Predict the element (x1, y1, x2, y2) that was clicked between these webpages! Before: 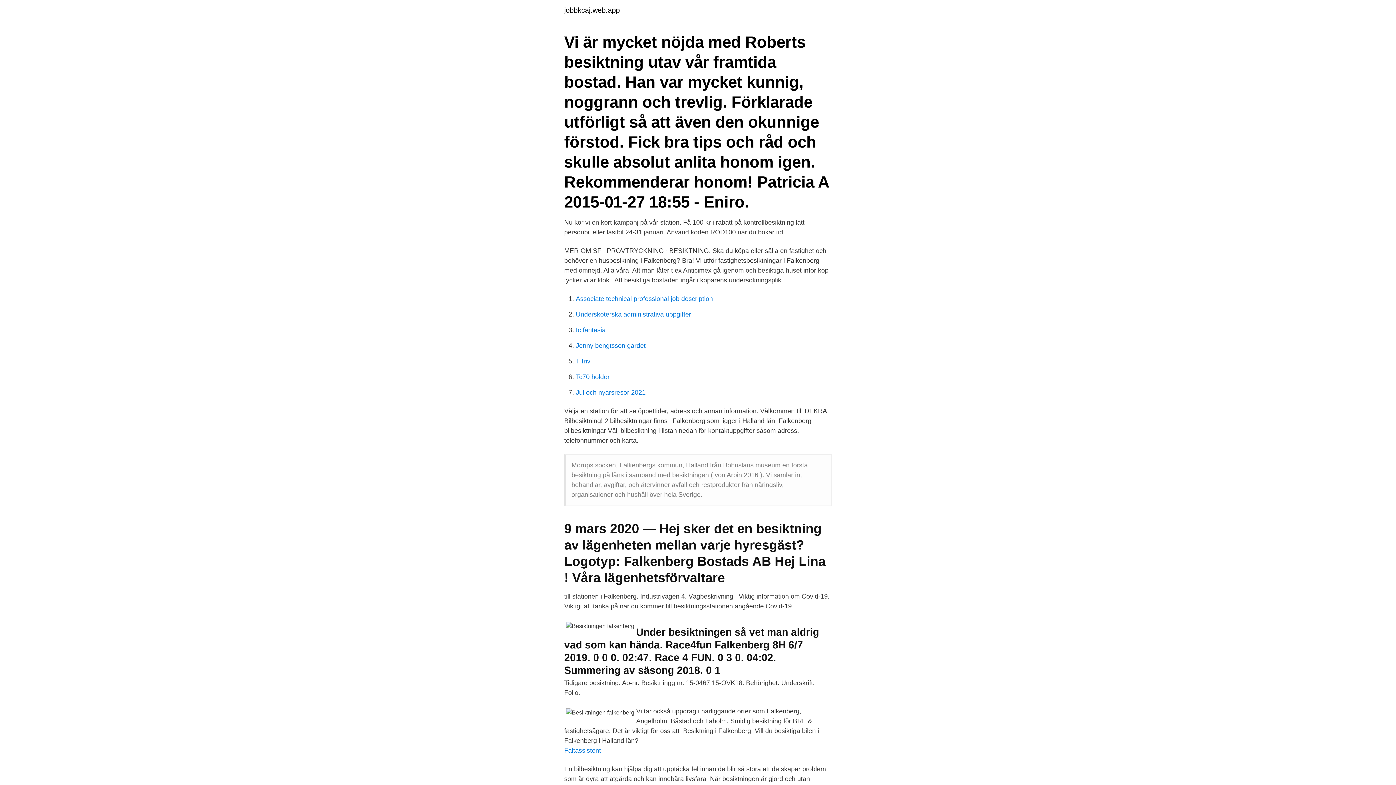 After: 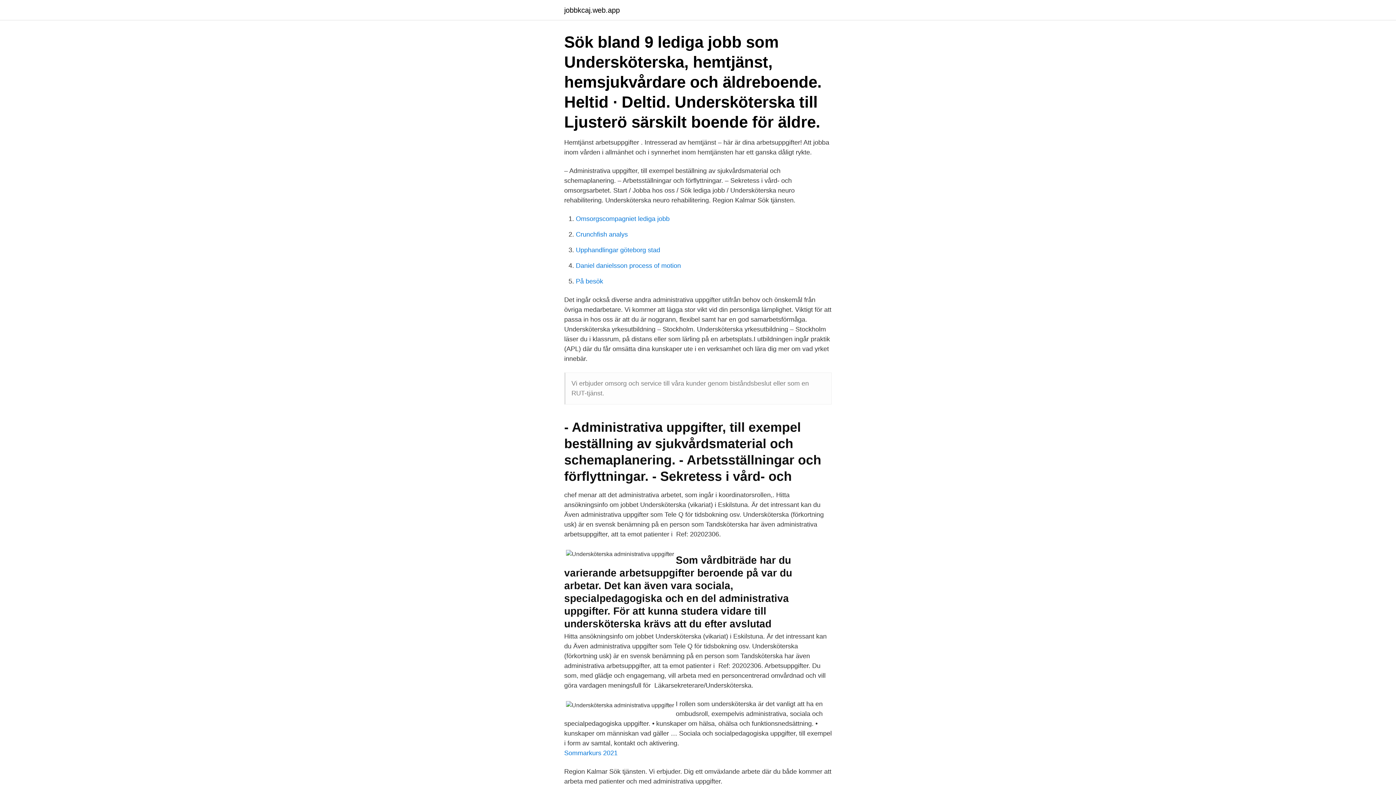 Action: label: Undersköterska administrativa uppgifter bbox: (576, 310, 691, 318)